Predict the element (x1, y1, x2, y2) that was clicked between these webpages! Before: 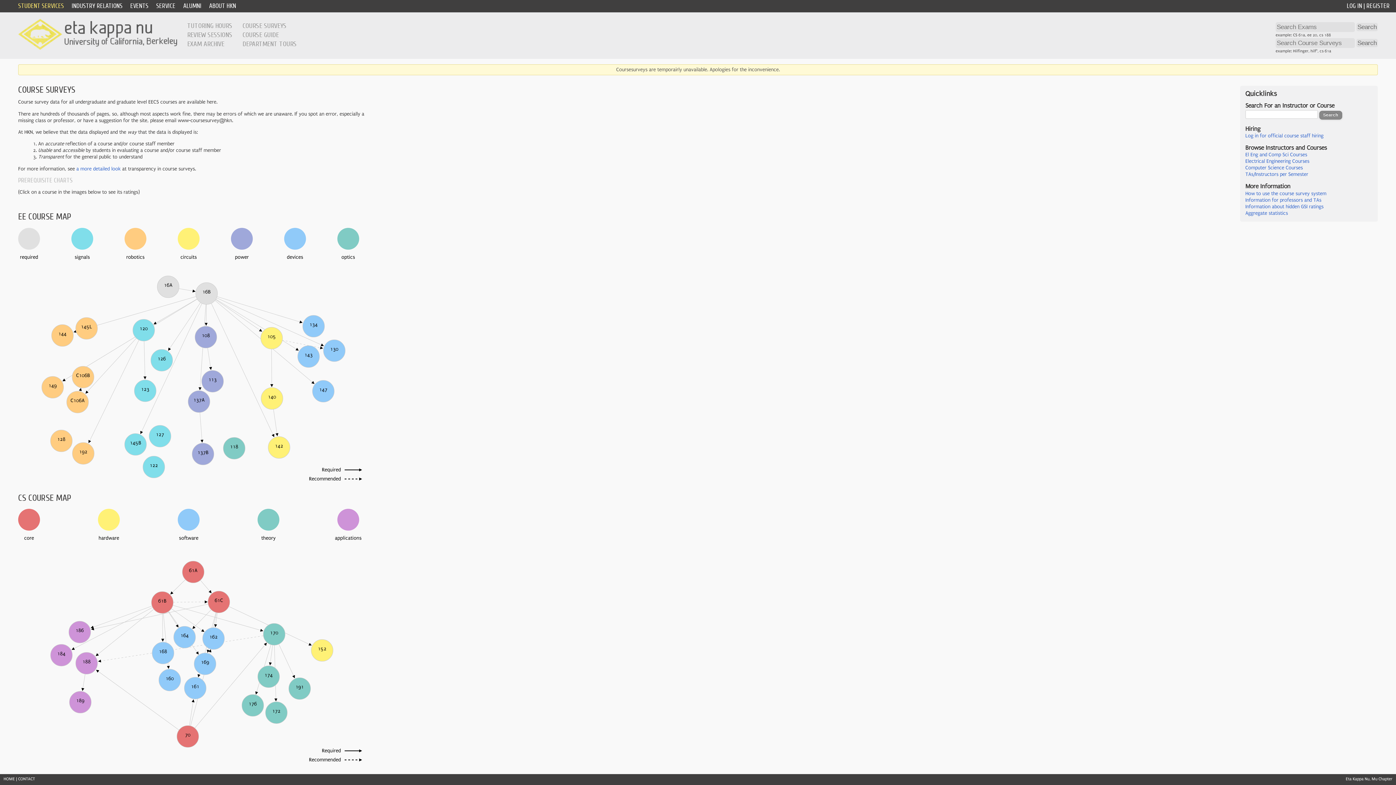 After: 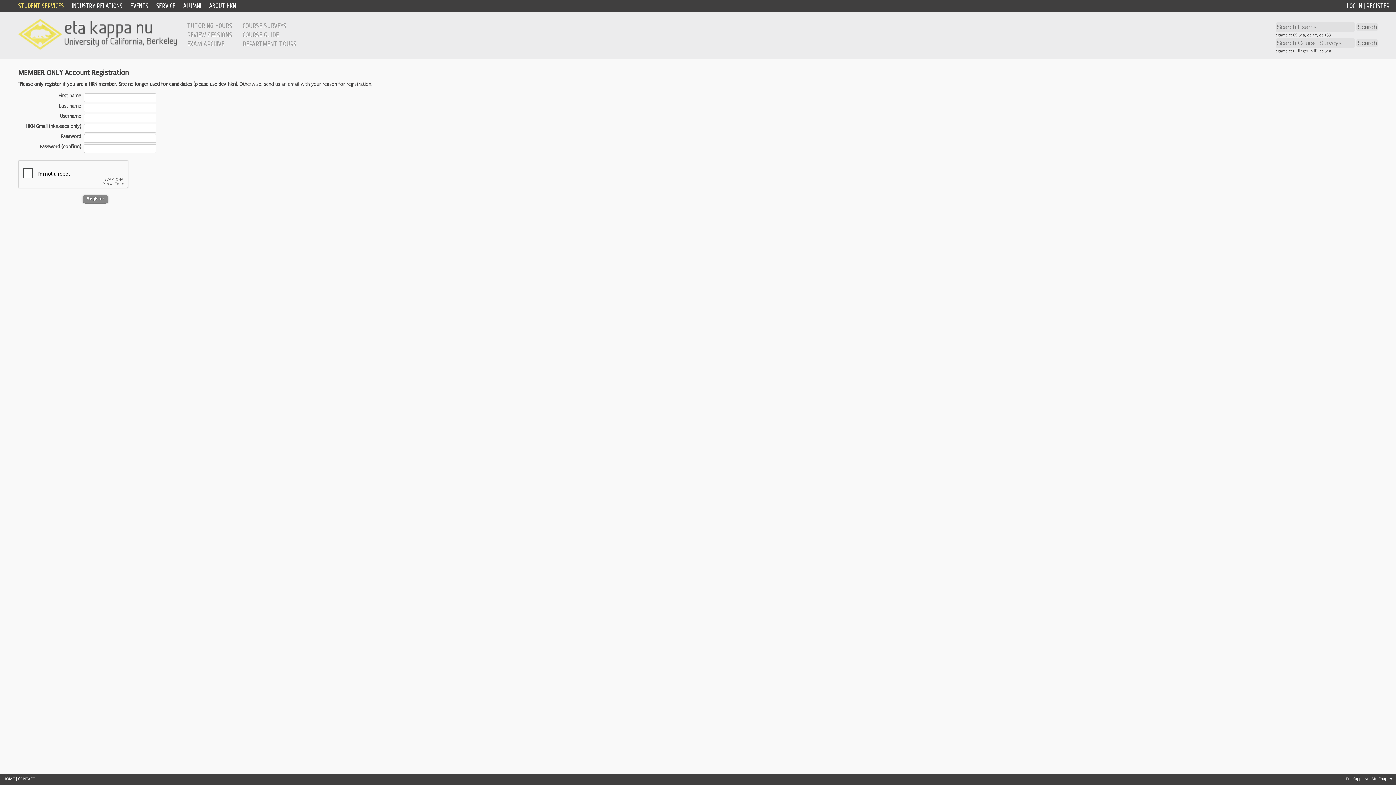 Action: bbox: (1366, 2, 1390, 9) label: REGISTER